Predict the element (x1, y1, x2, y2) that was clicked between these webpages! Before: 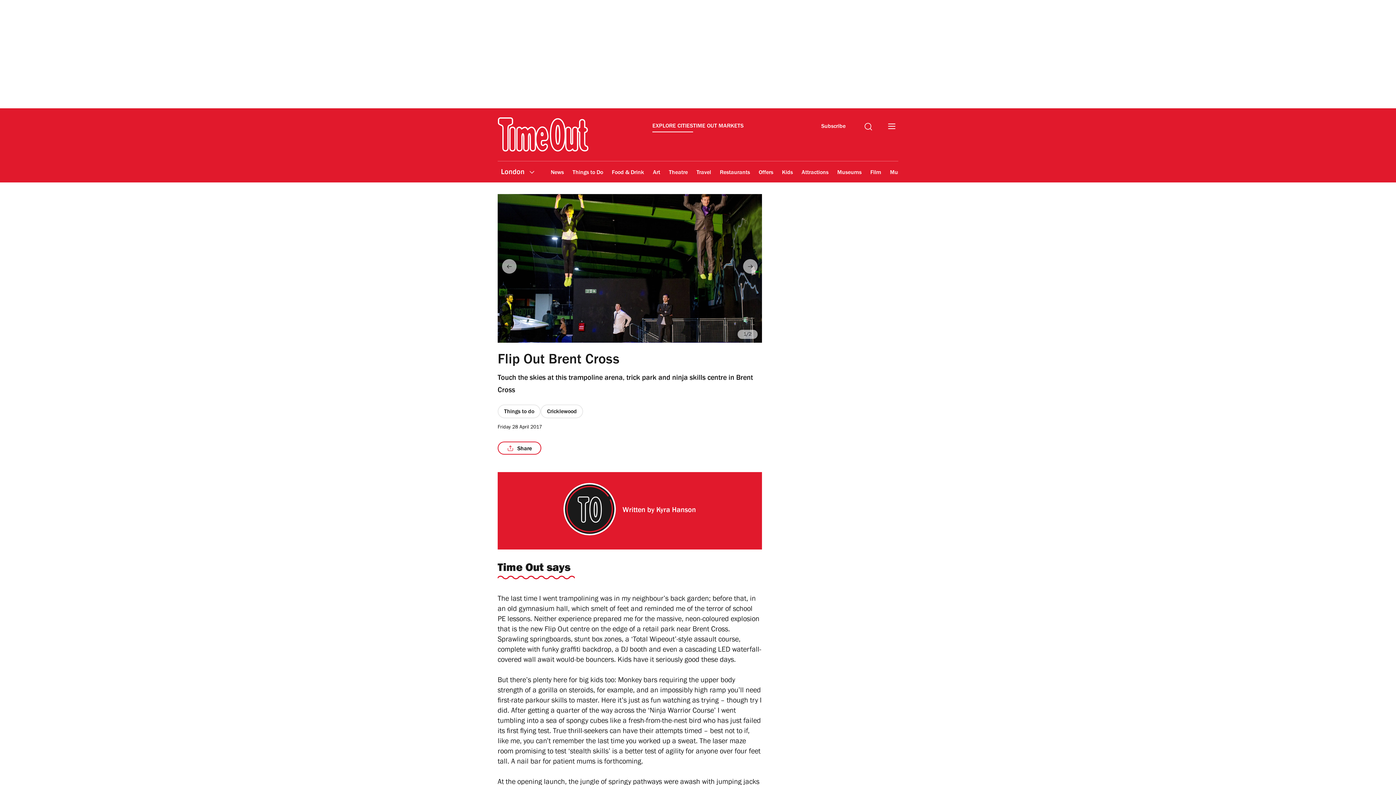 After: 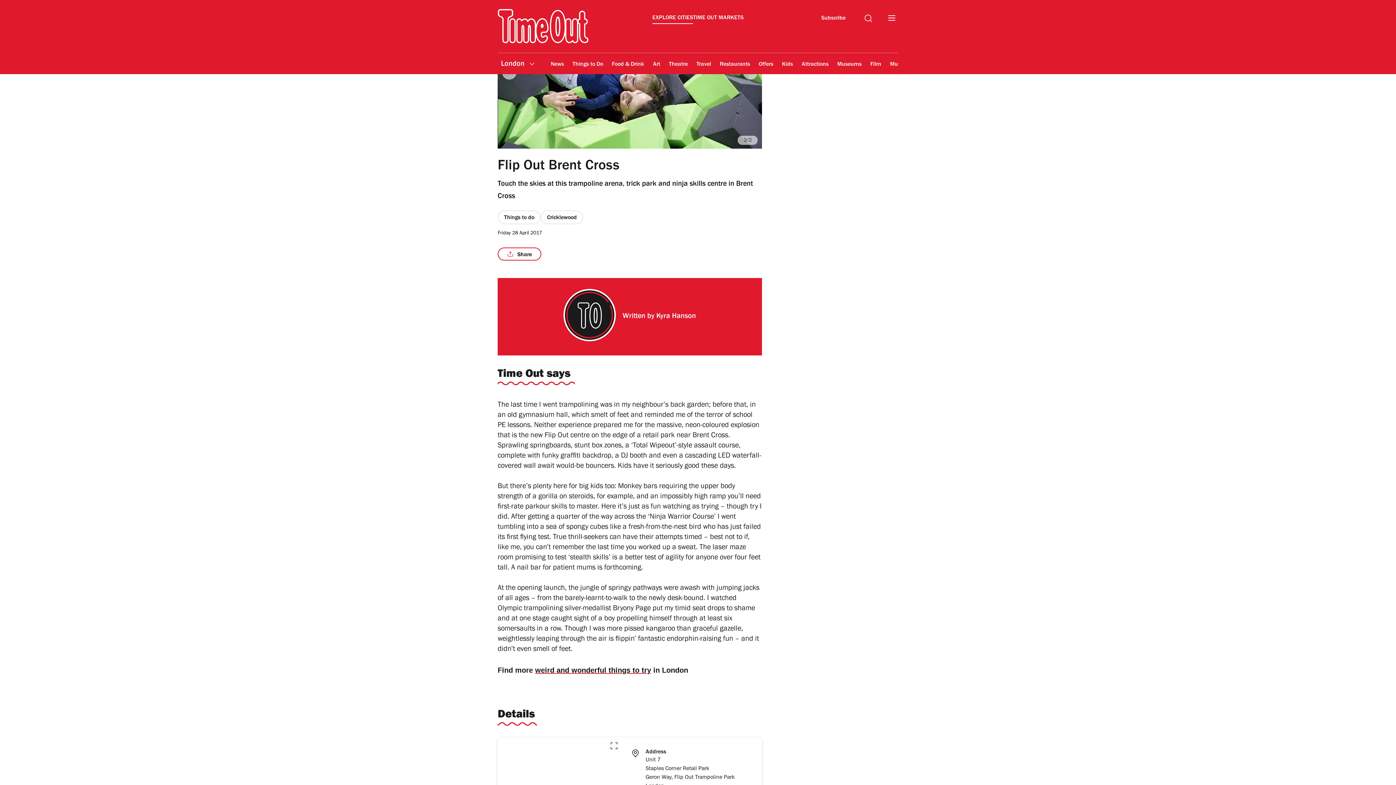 Action: bbox: (743, 259, 757, 273) label: Next